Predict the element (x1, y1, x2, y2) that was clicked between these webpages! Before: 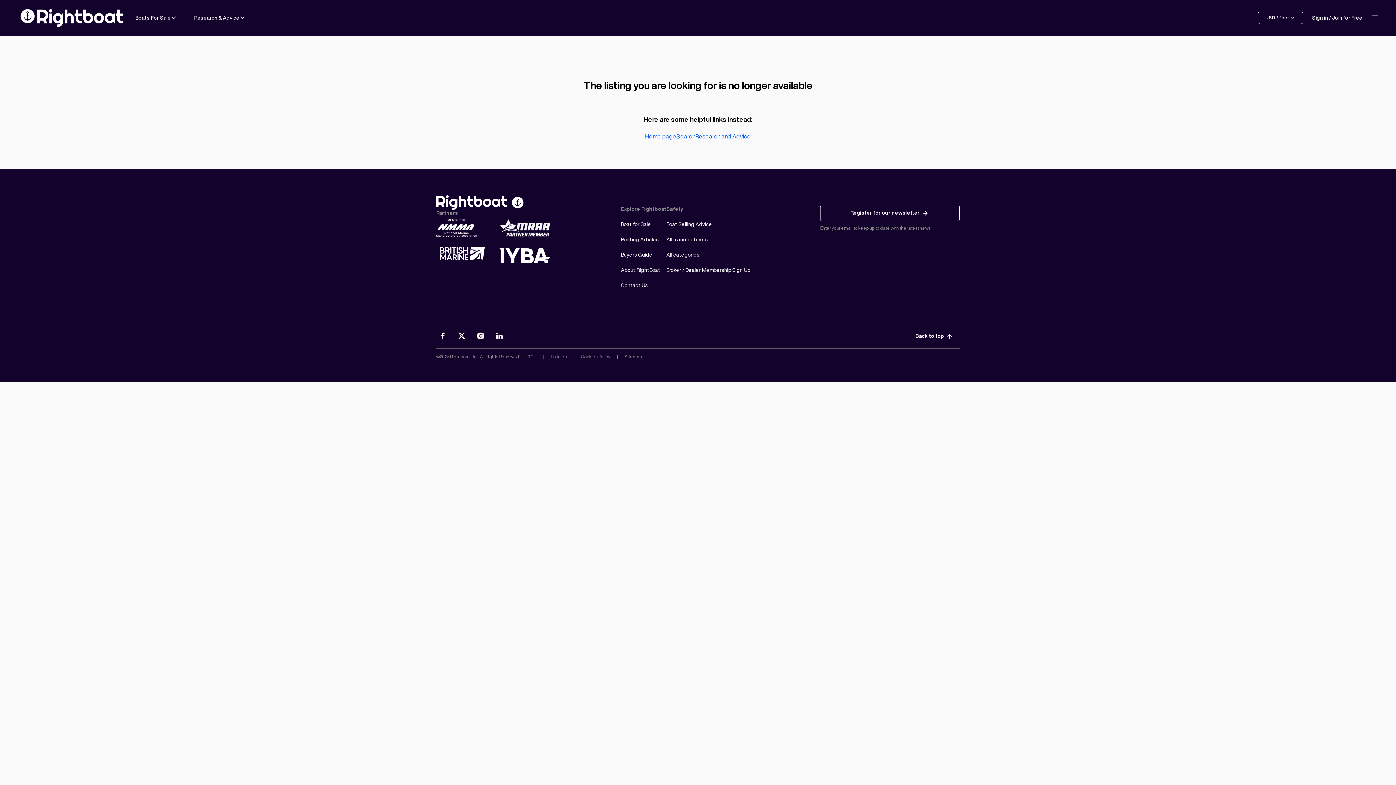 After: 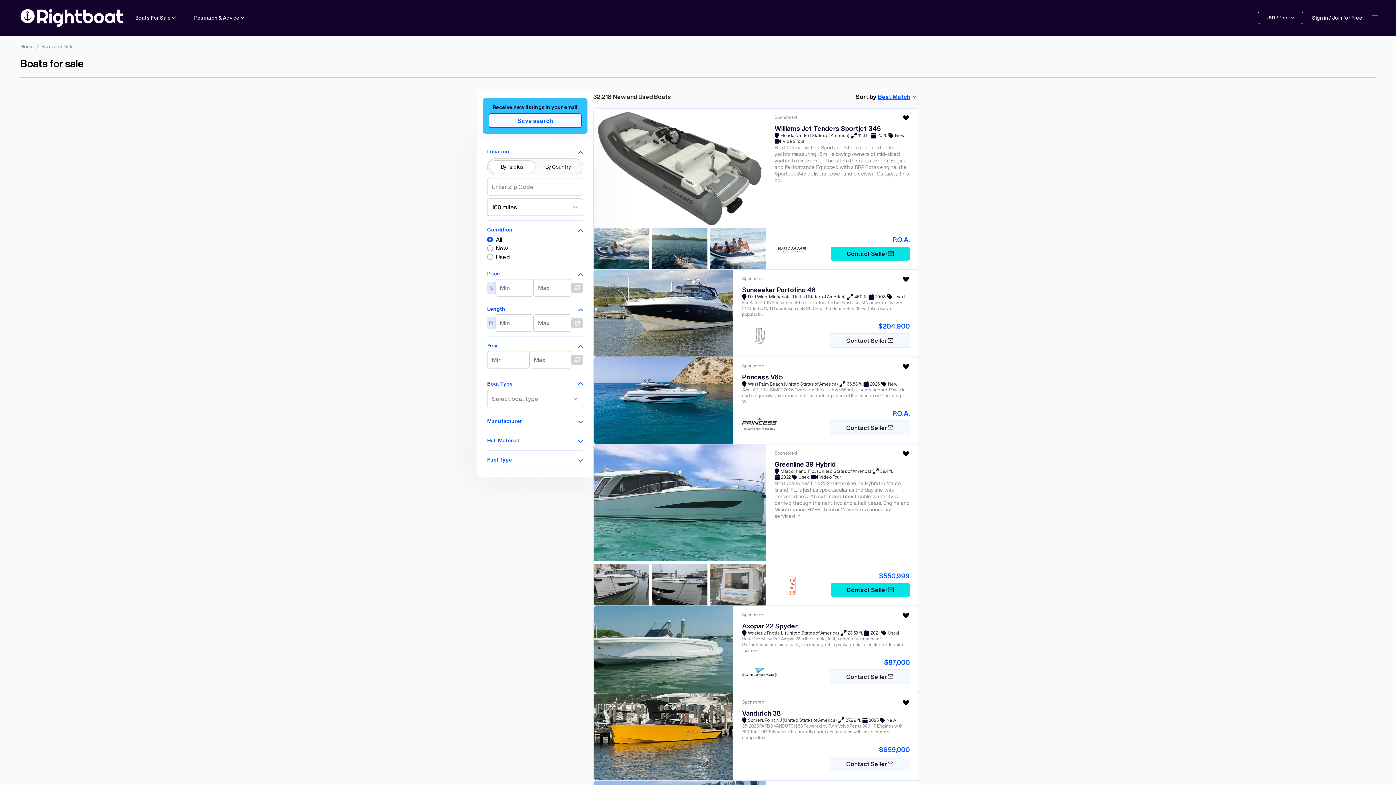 Action: bbox: (126, 0, 185, 35) label: Boats For Sale